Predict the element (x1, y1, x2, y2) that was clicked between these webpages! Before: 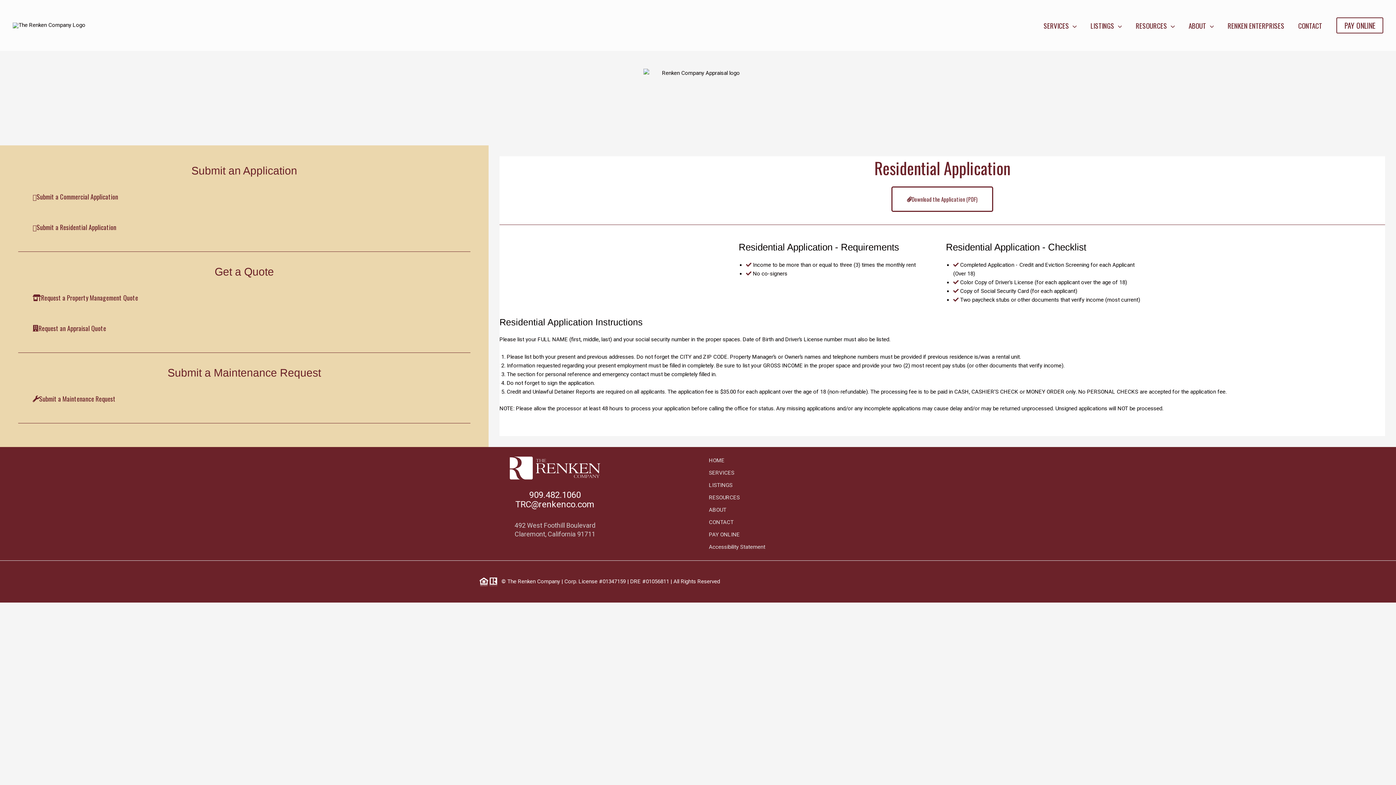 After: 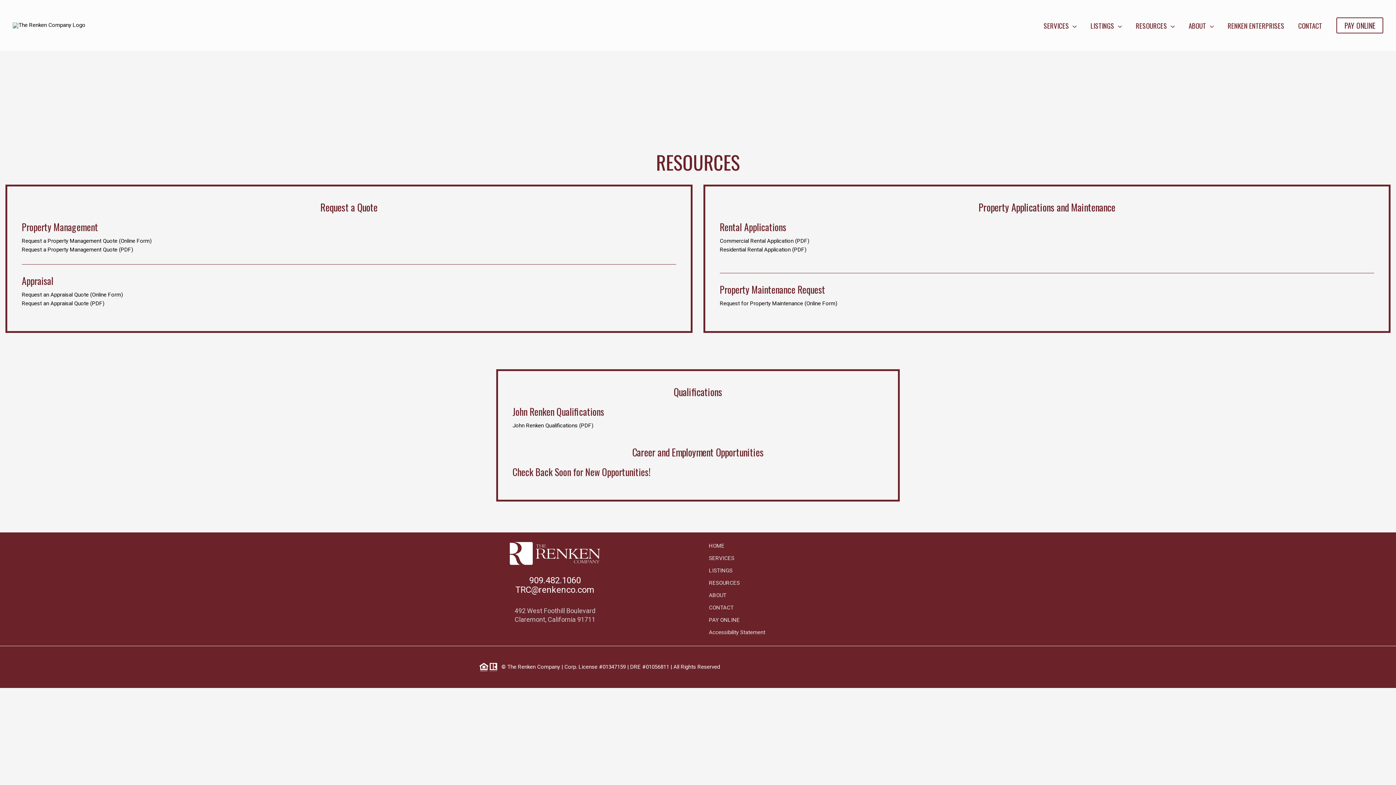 Action: label: RESOURCES bbox: (707, 491, 741, 504)